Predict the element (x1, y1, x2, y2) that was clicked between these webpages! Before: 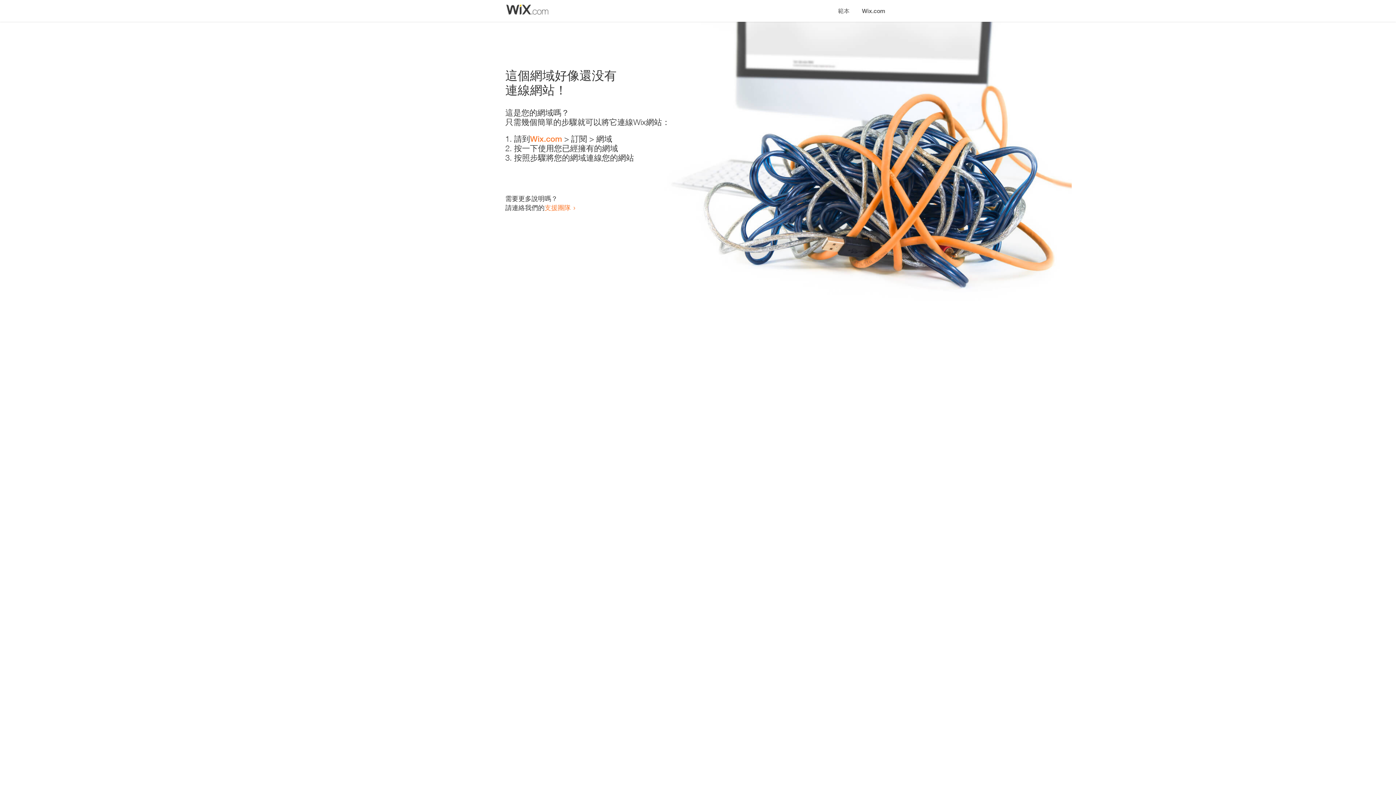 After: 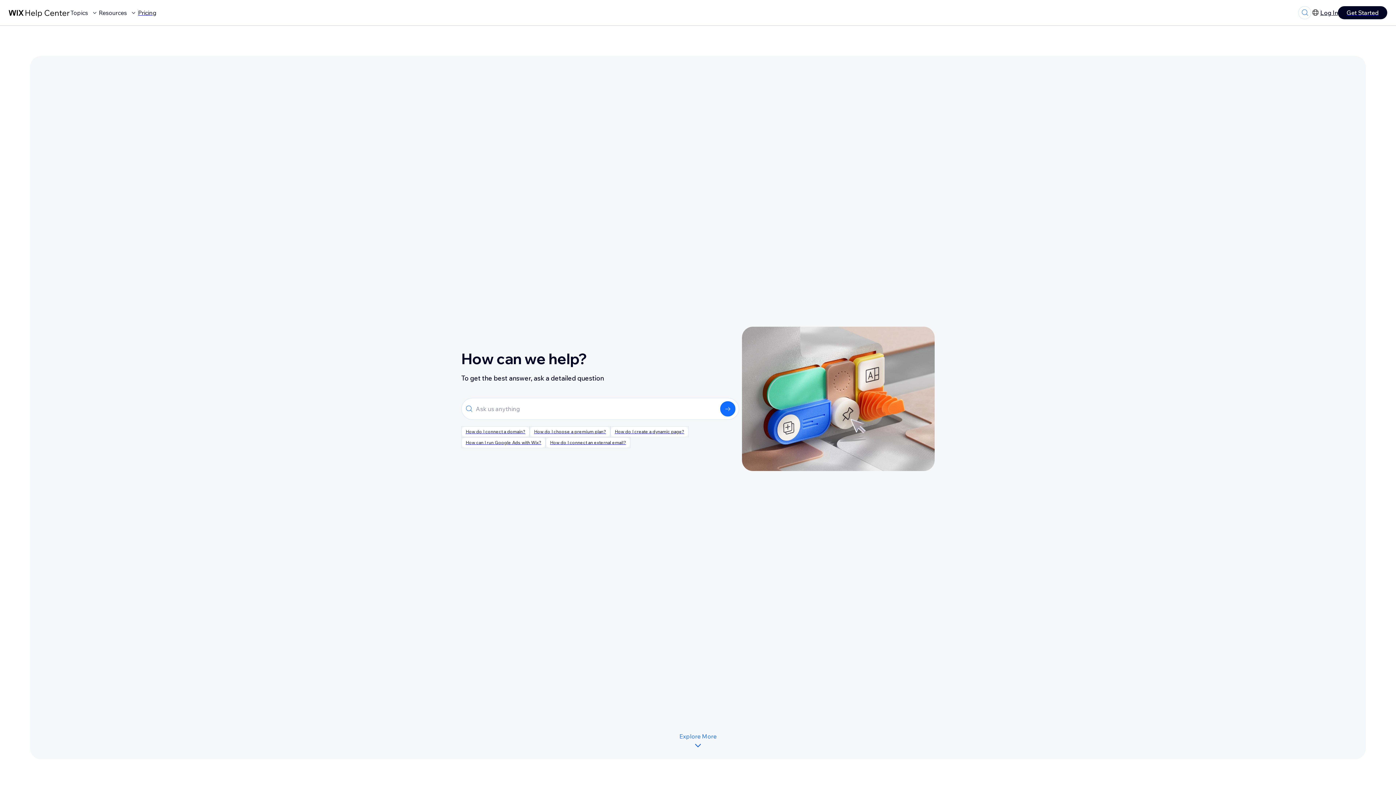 Action: label: 支援團隊 bbox: (544, 203, 570, 211)